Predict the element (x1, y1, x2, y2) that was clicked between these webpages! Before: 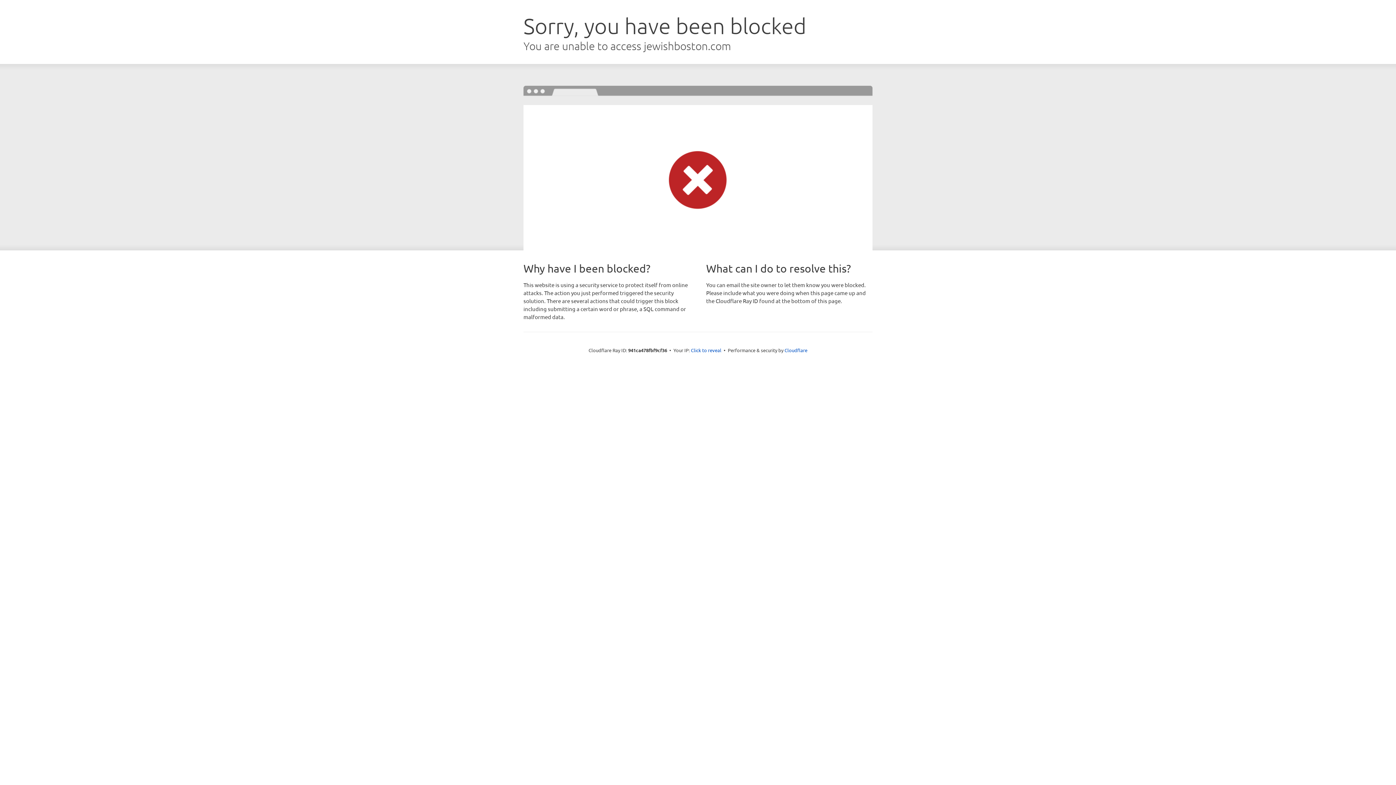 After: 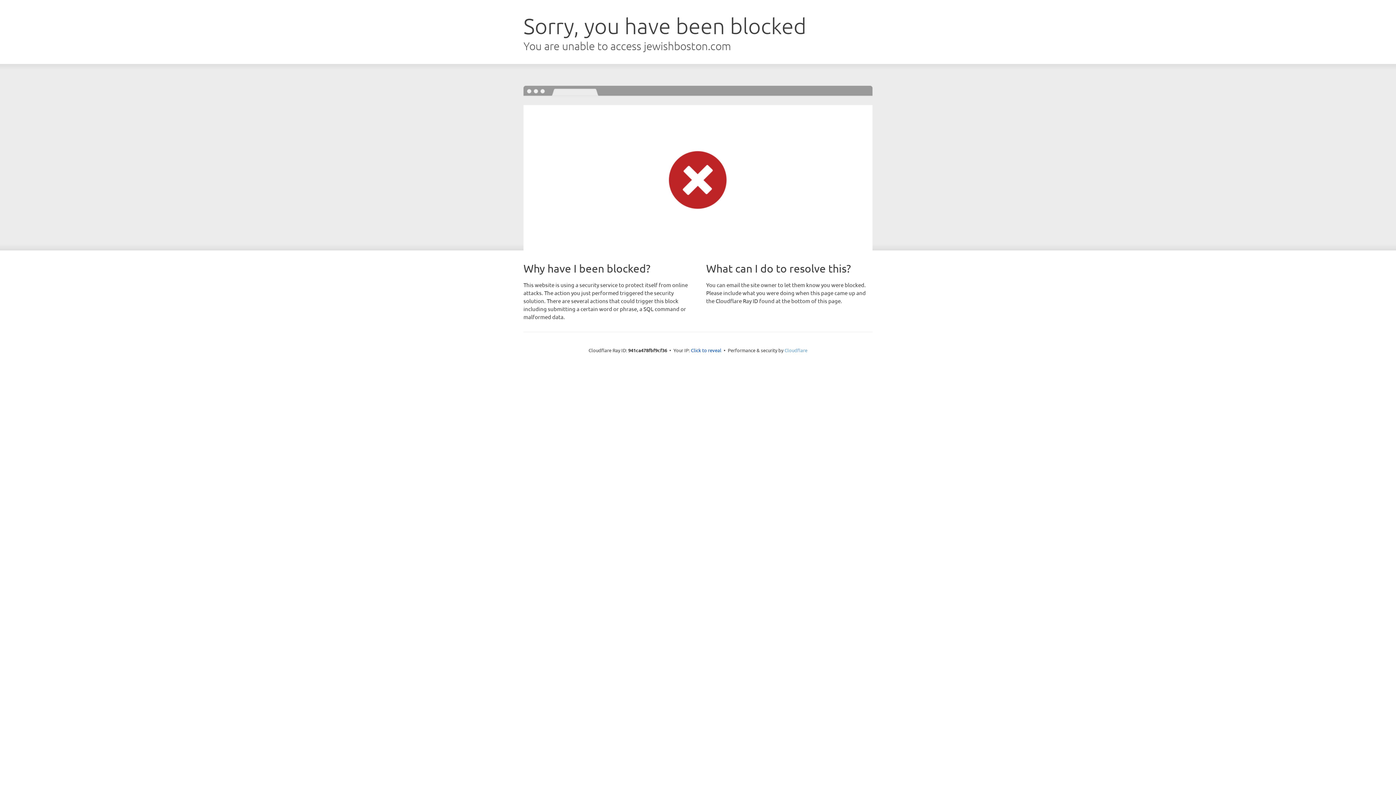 Action: bbox: (784, 347, 807, 353) label: Cloudflare